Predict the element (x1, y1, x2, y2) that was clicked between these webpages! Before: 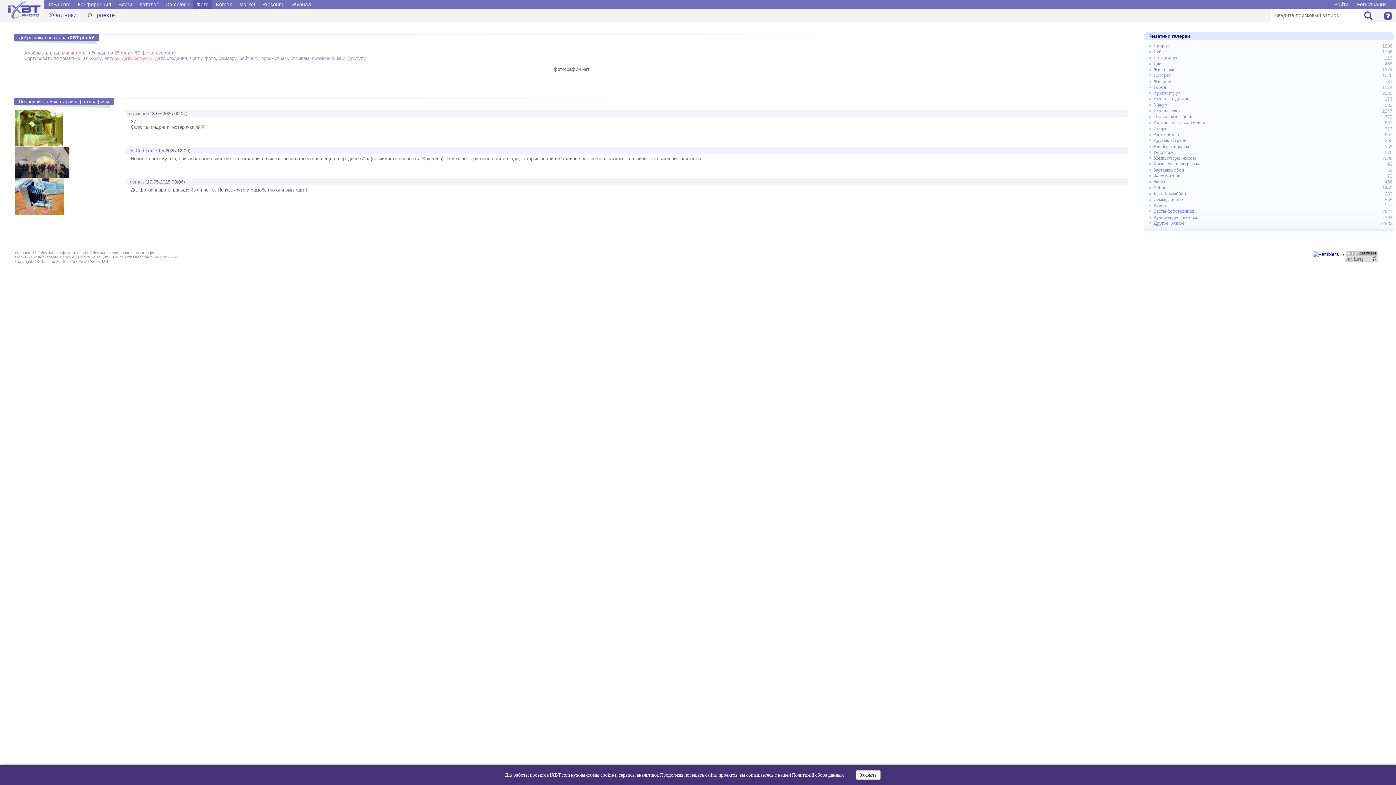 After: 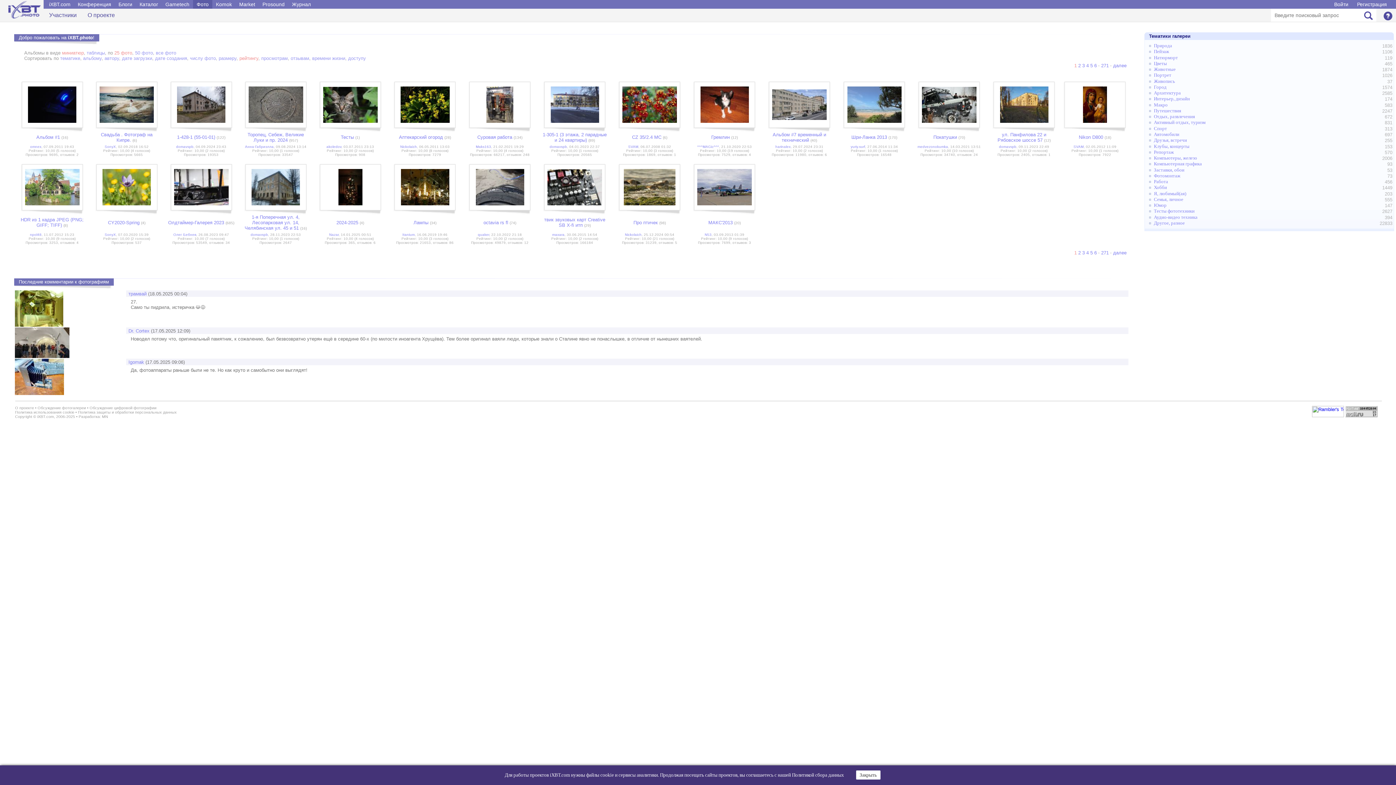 Action: bbox: (239, 55, 258, 61) label: рейтингу